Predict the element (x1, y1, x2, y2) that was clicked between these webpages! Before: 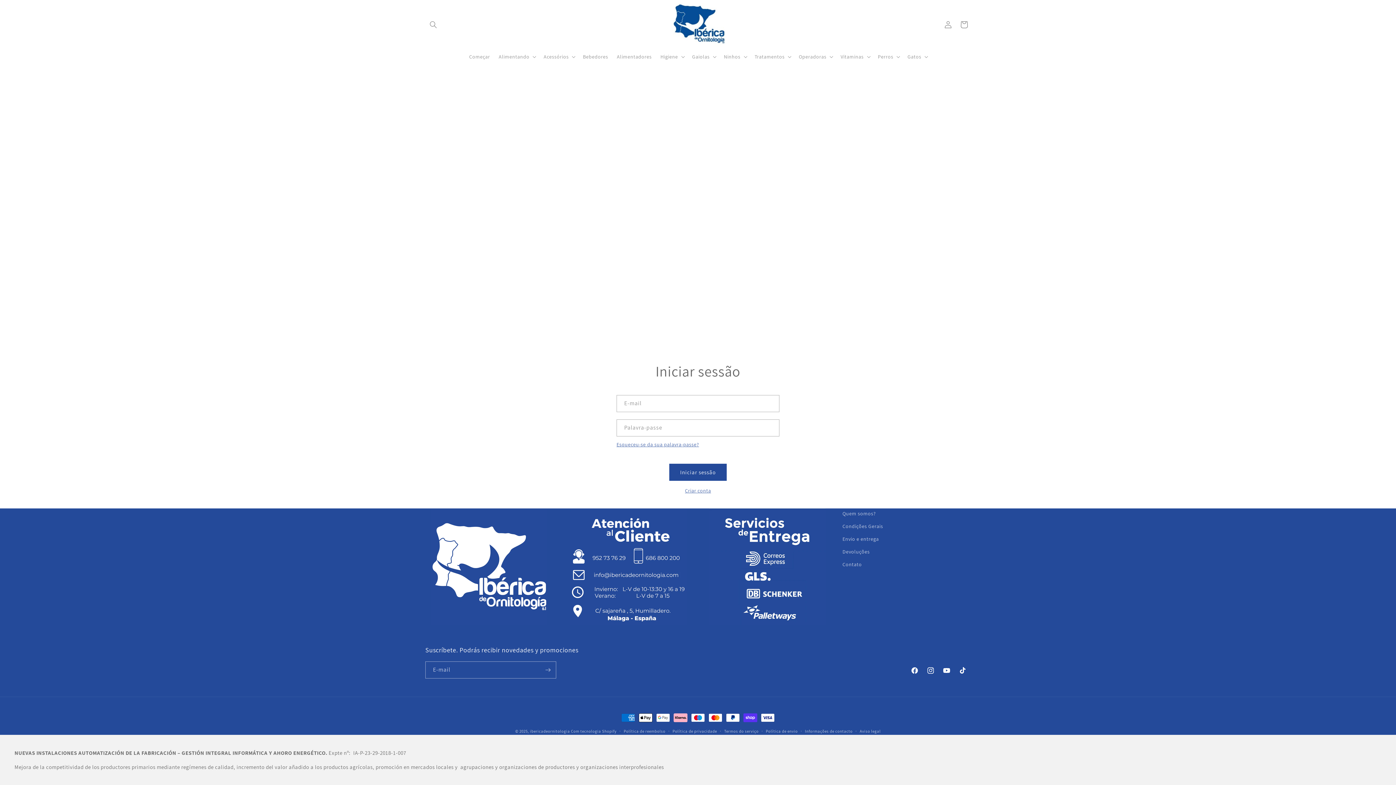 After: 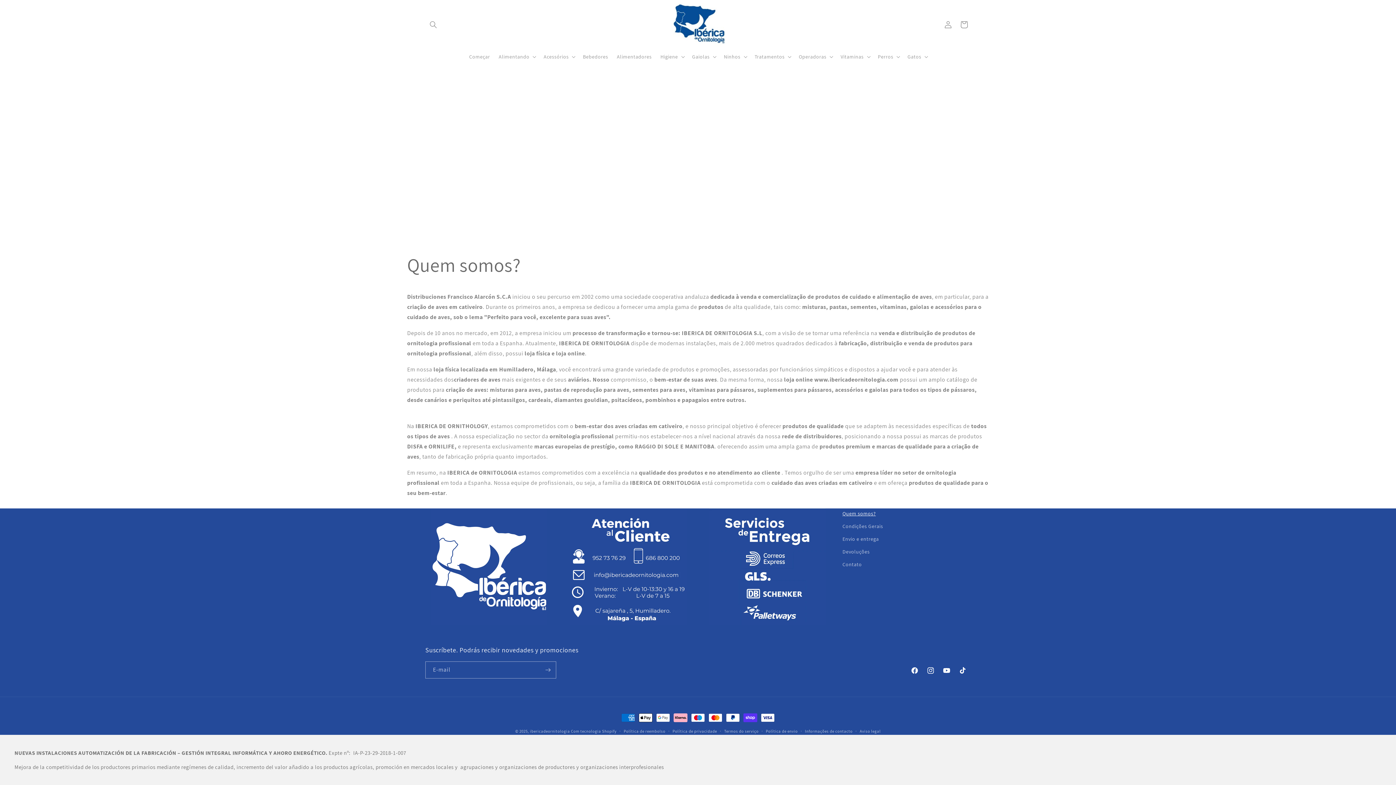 Action: bbox: (842, 509, 876, 520) label: Quem somos?